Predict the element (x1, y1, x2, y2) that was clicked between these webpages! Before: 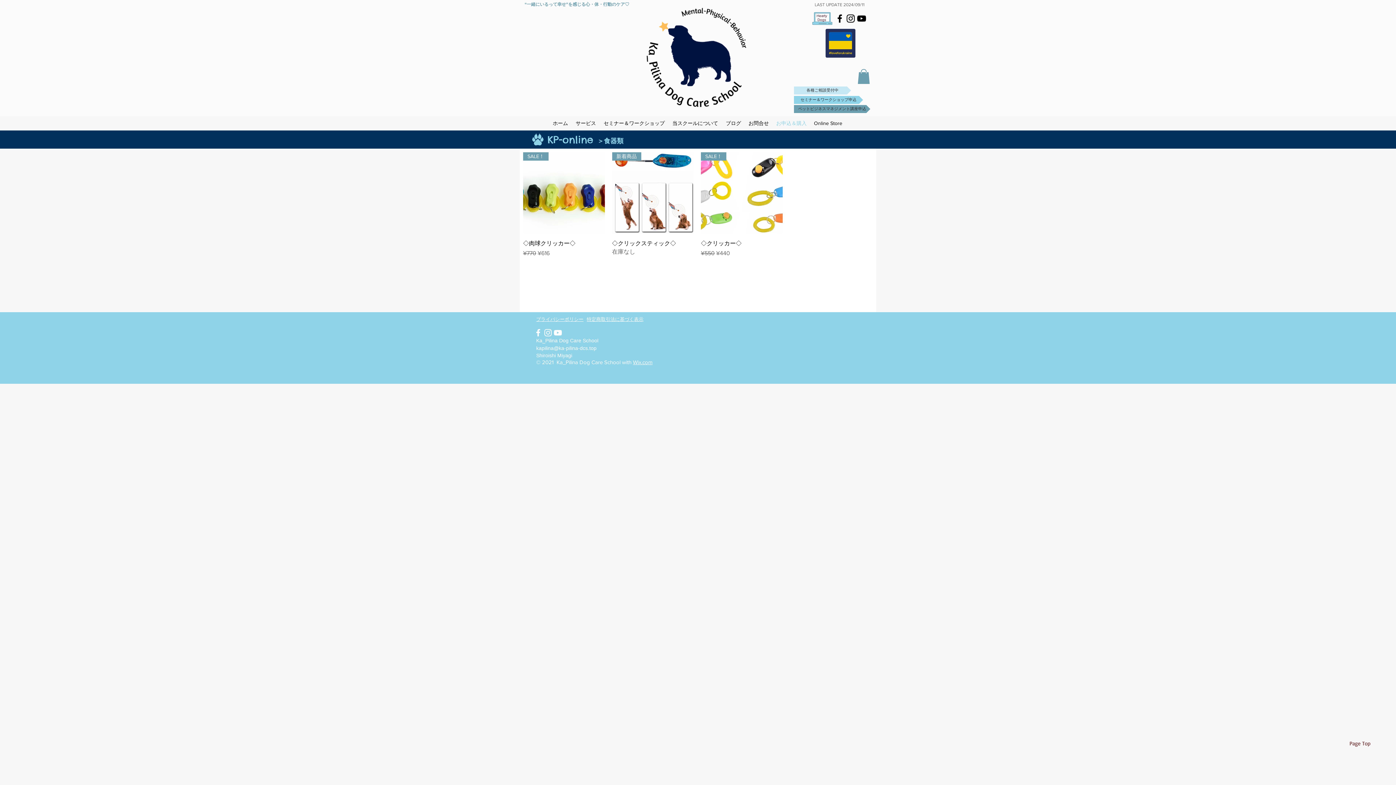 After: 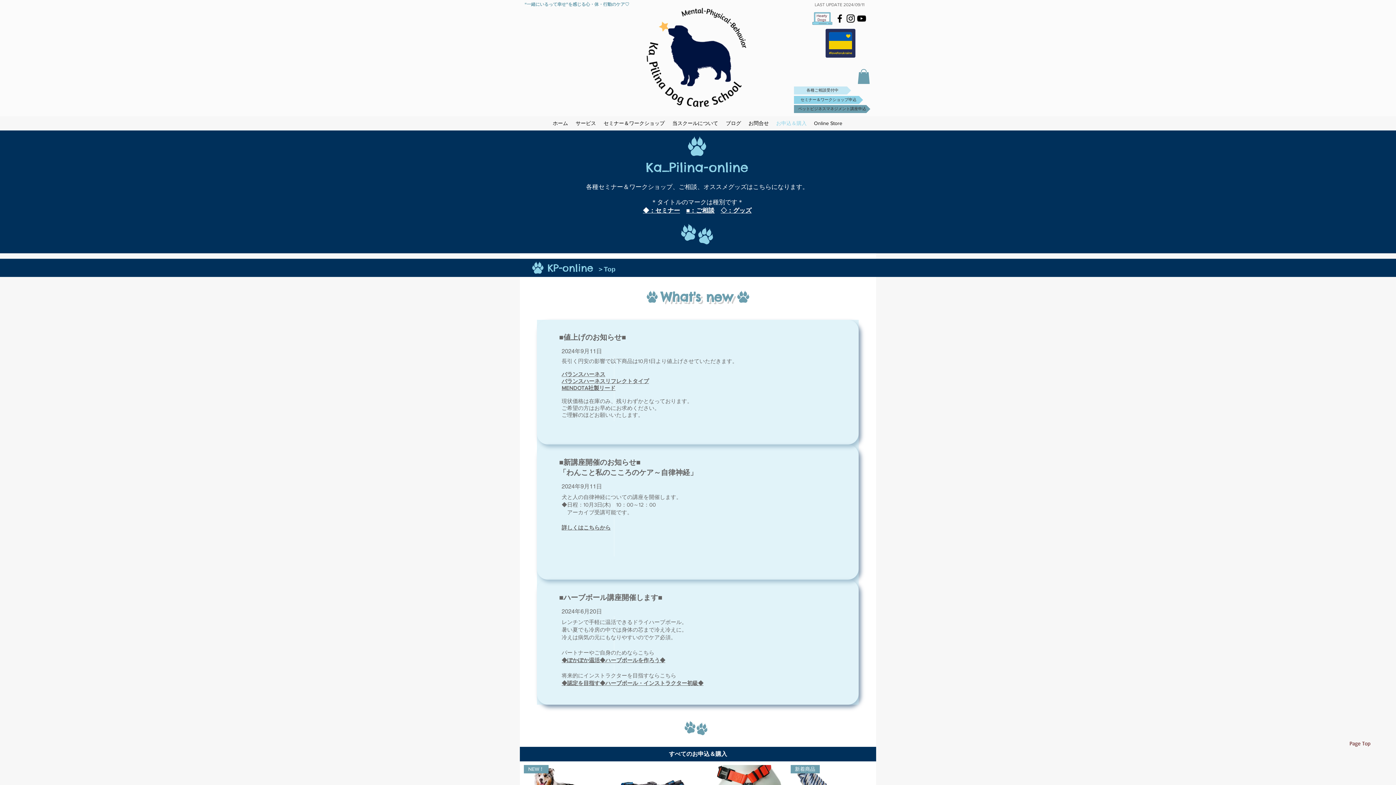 Action: label: セミナー＆ワークショップ申込 bbox: (794, 95, 863, 103)